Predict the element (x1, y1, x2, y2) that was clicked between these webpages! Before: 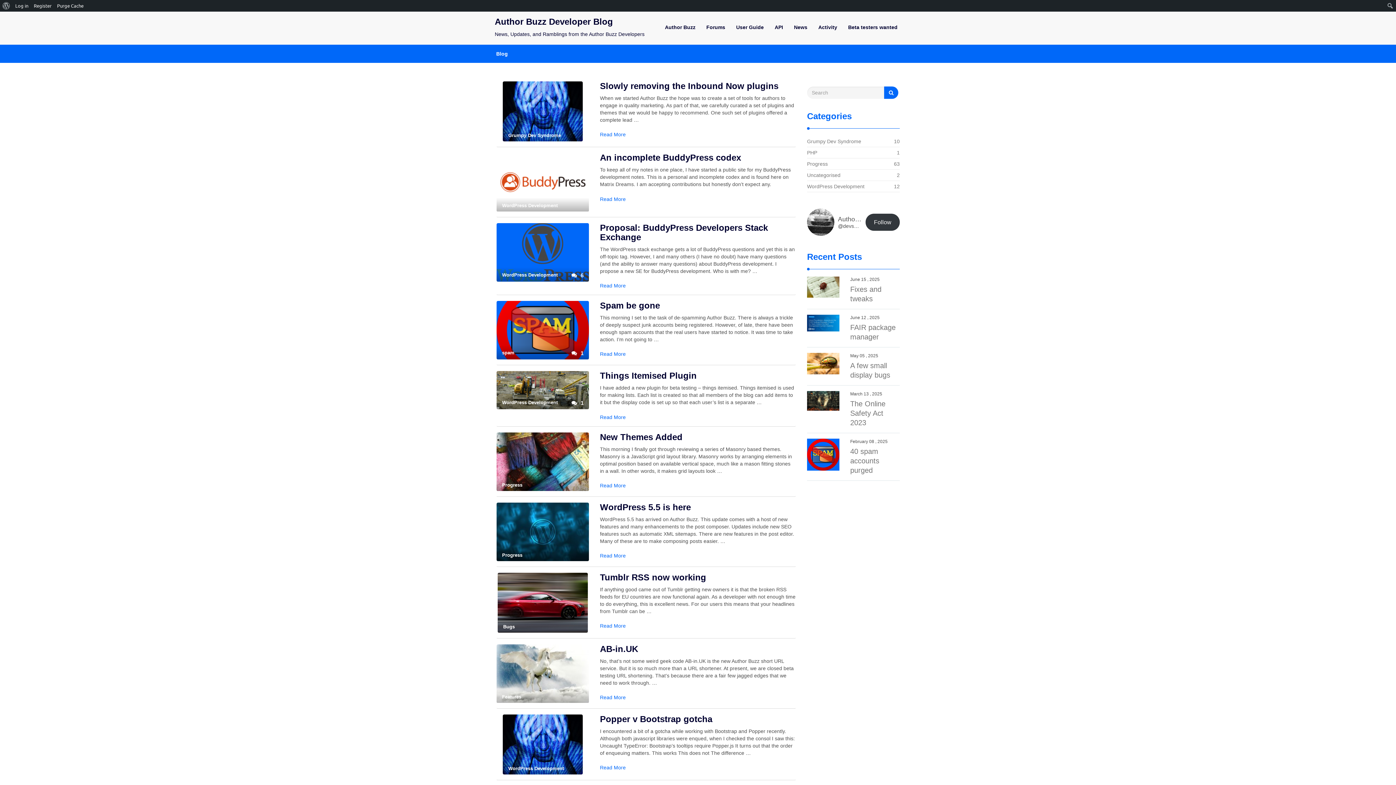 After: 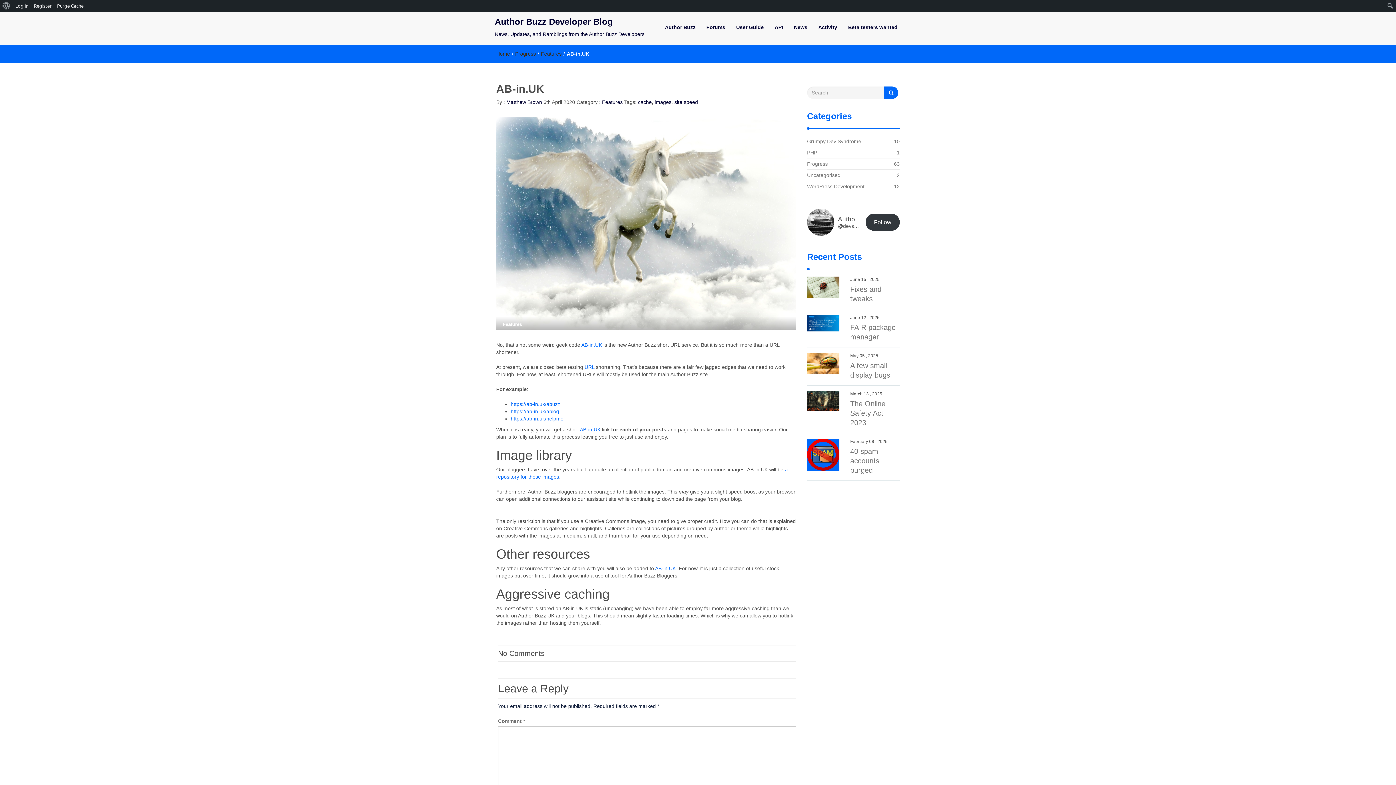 Action: bbox: (600, 644, 638, 654) label: AB-in.UK